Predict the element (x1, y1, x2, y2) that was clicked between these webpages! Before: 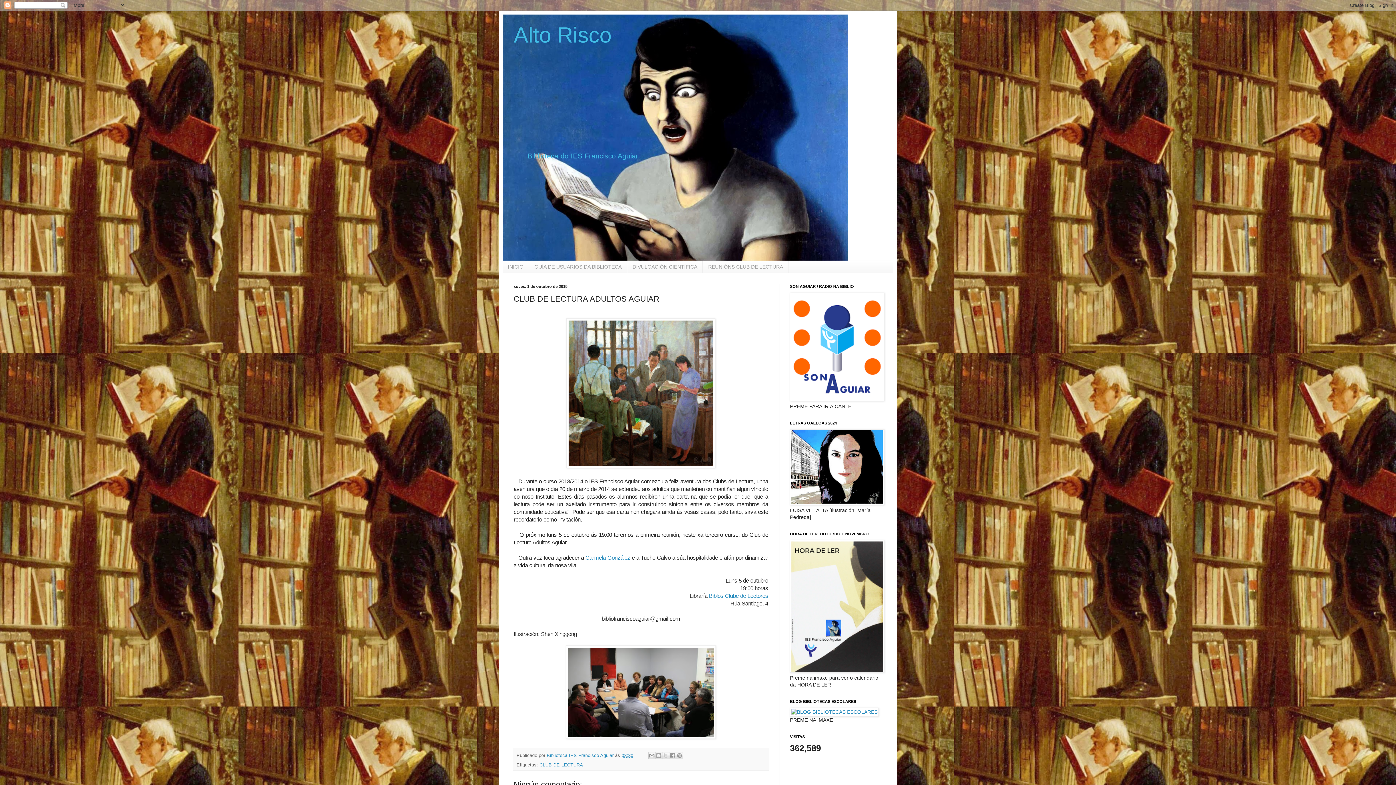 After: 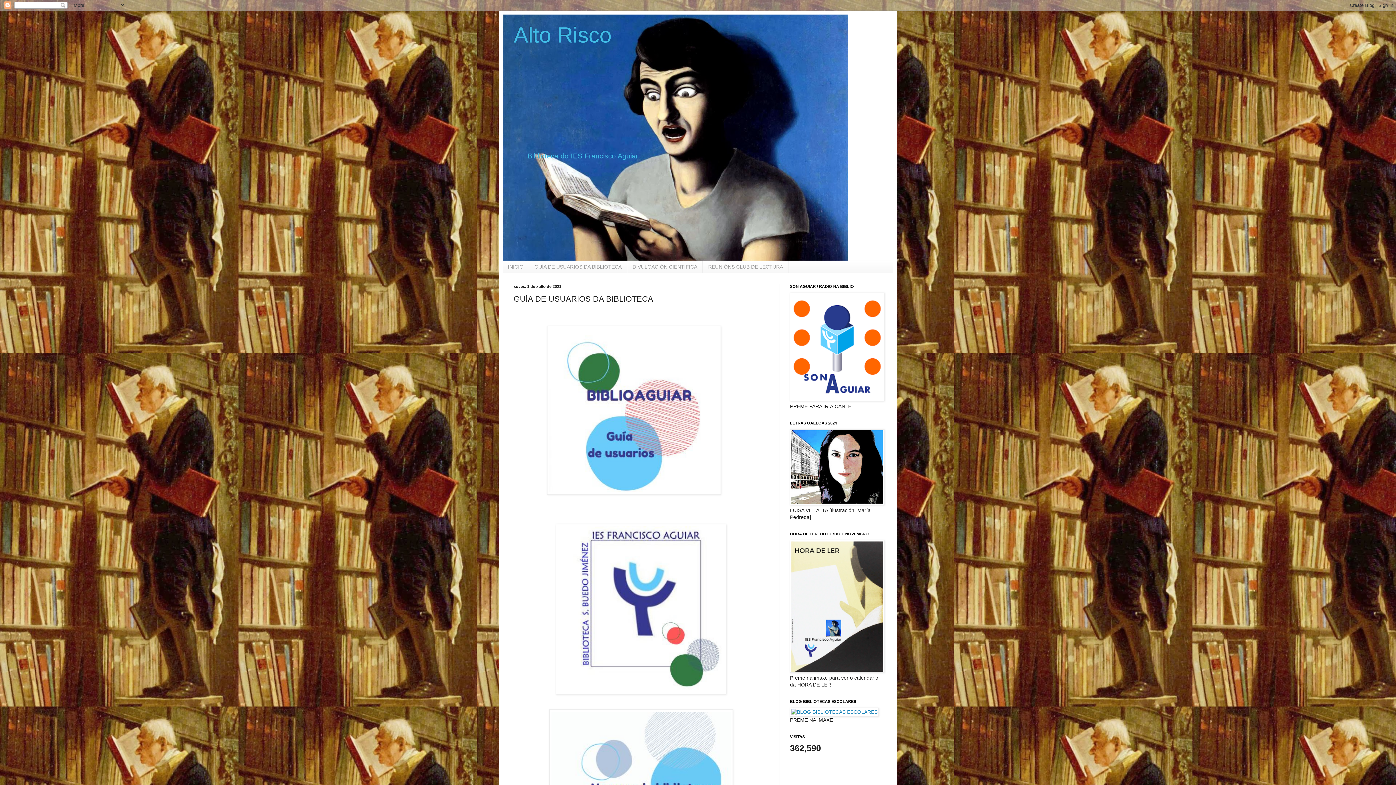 Action: bbox: (529, 261, 627, 273) label: GUÍA DE USUARIOS DA BIBLIOTECA